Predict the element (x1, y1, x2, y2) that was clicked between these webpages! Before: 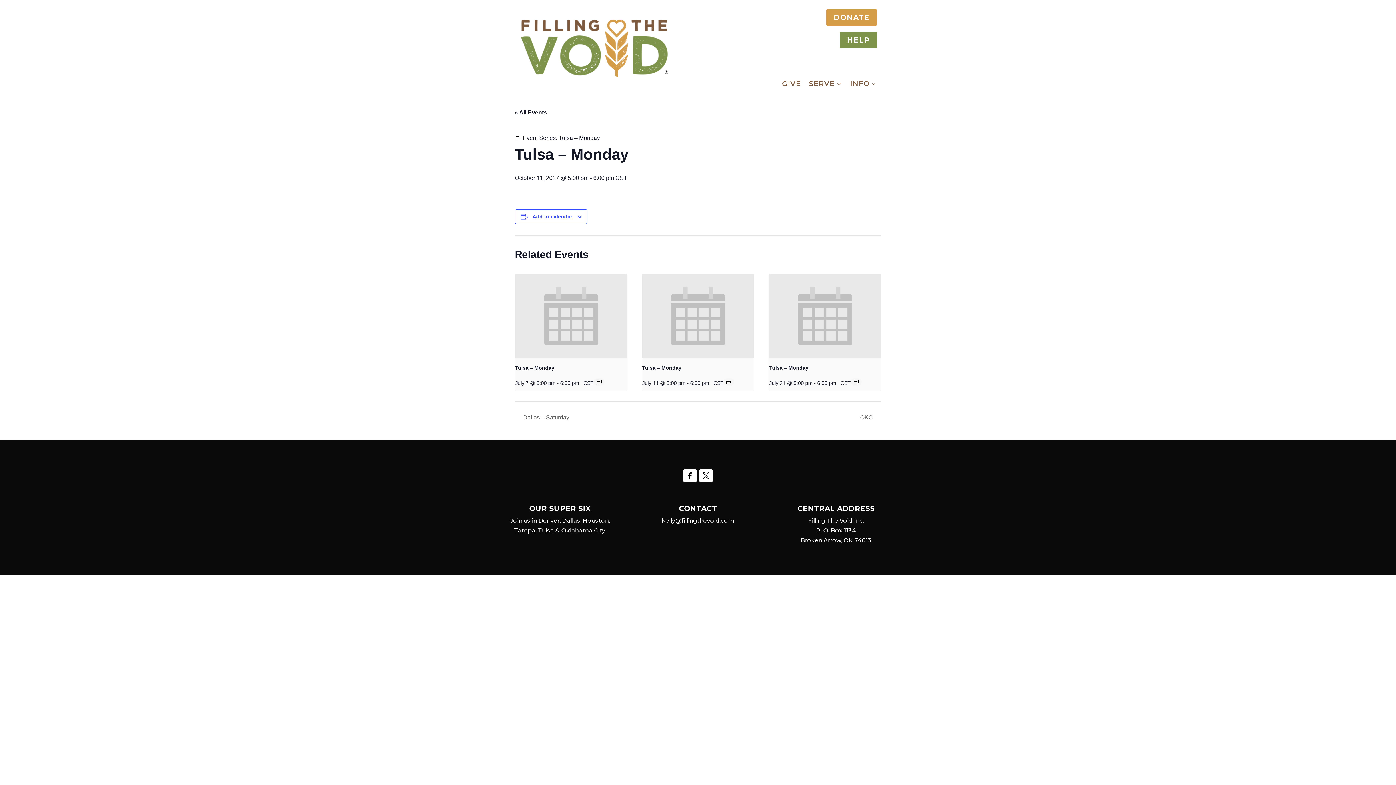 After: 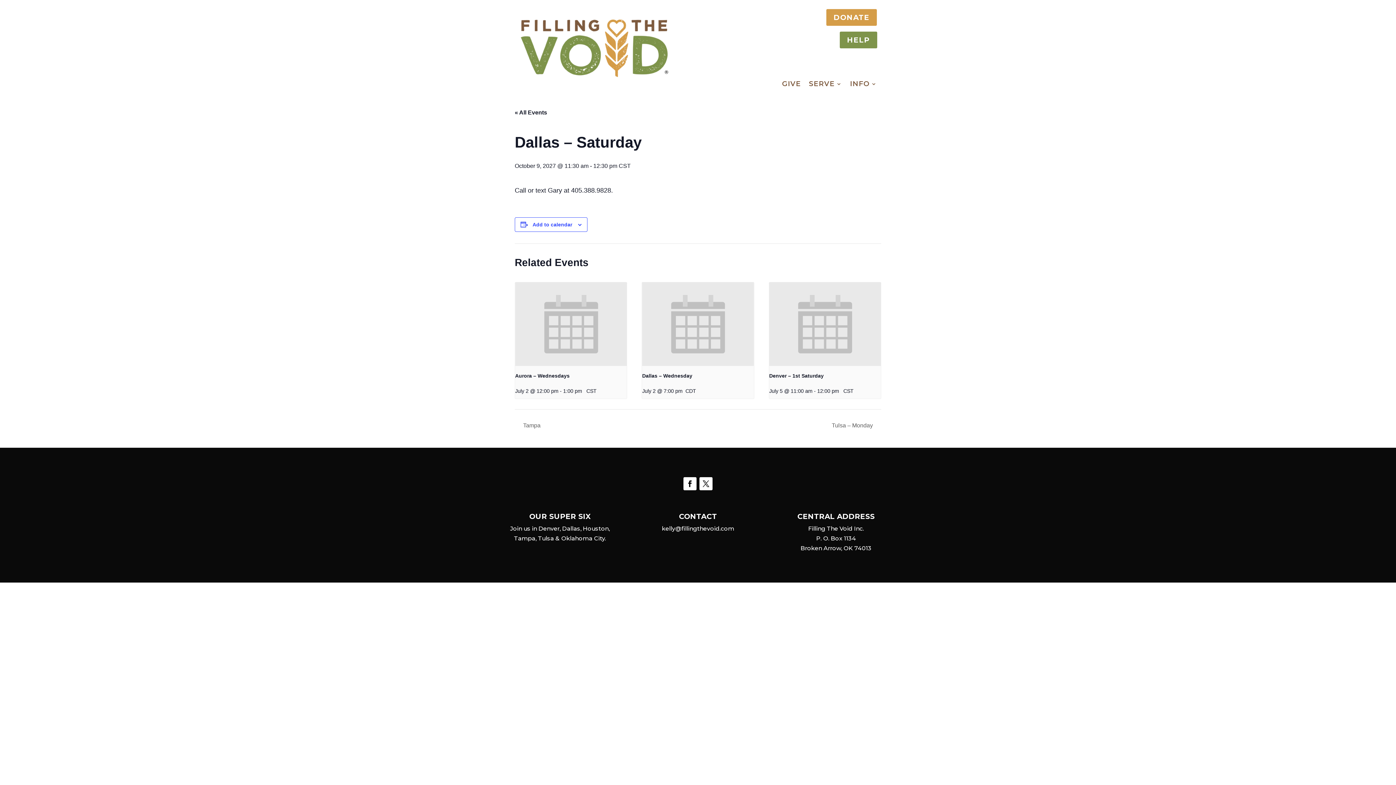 Action: label:  Dallas – Saturday bbox: (514, 414, 573, 420)